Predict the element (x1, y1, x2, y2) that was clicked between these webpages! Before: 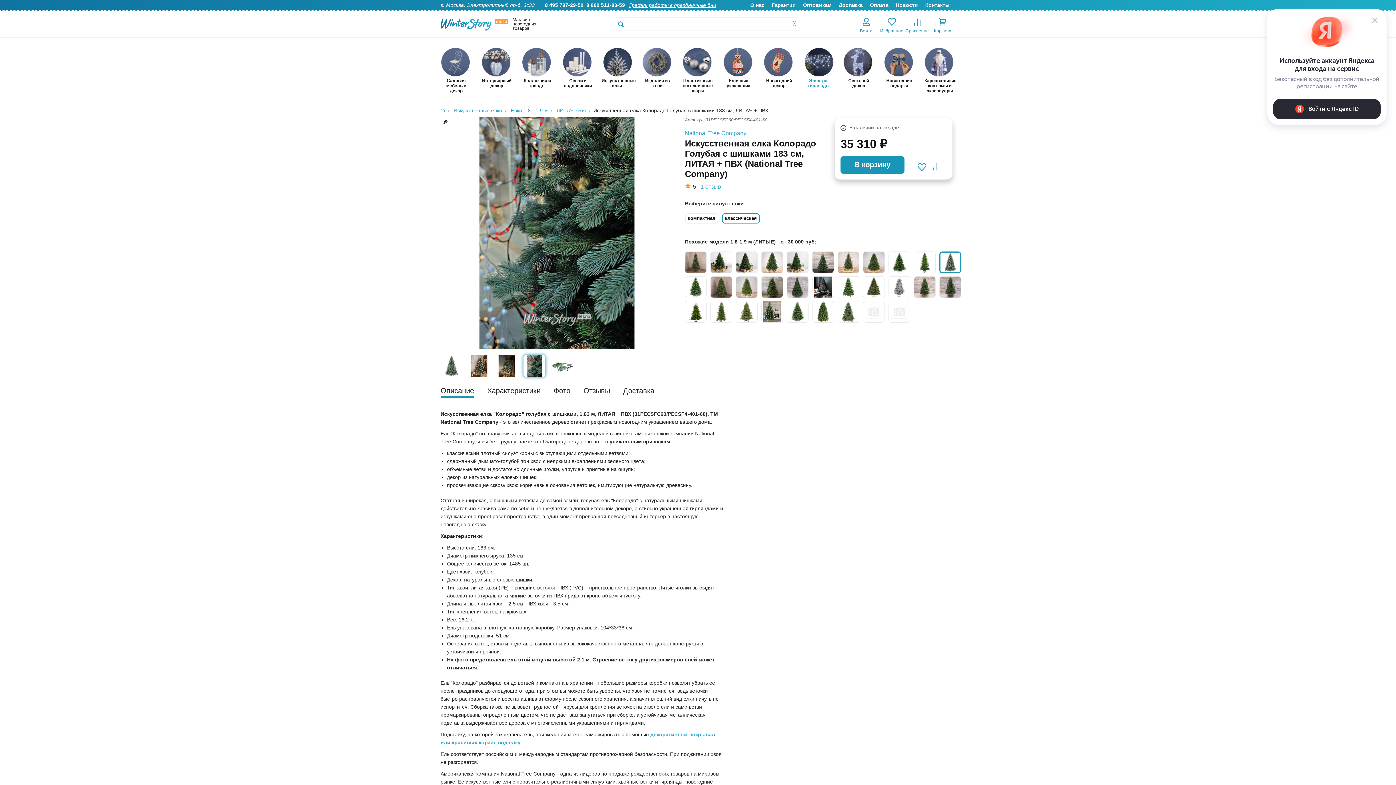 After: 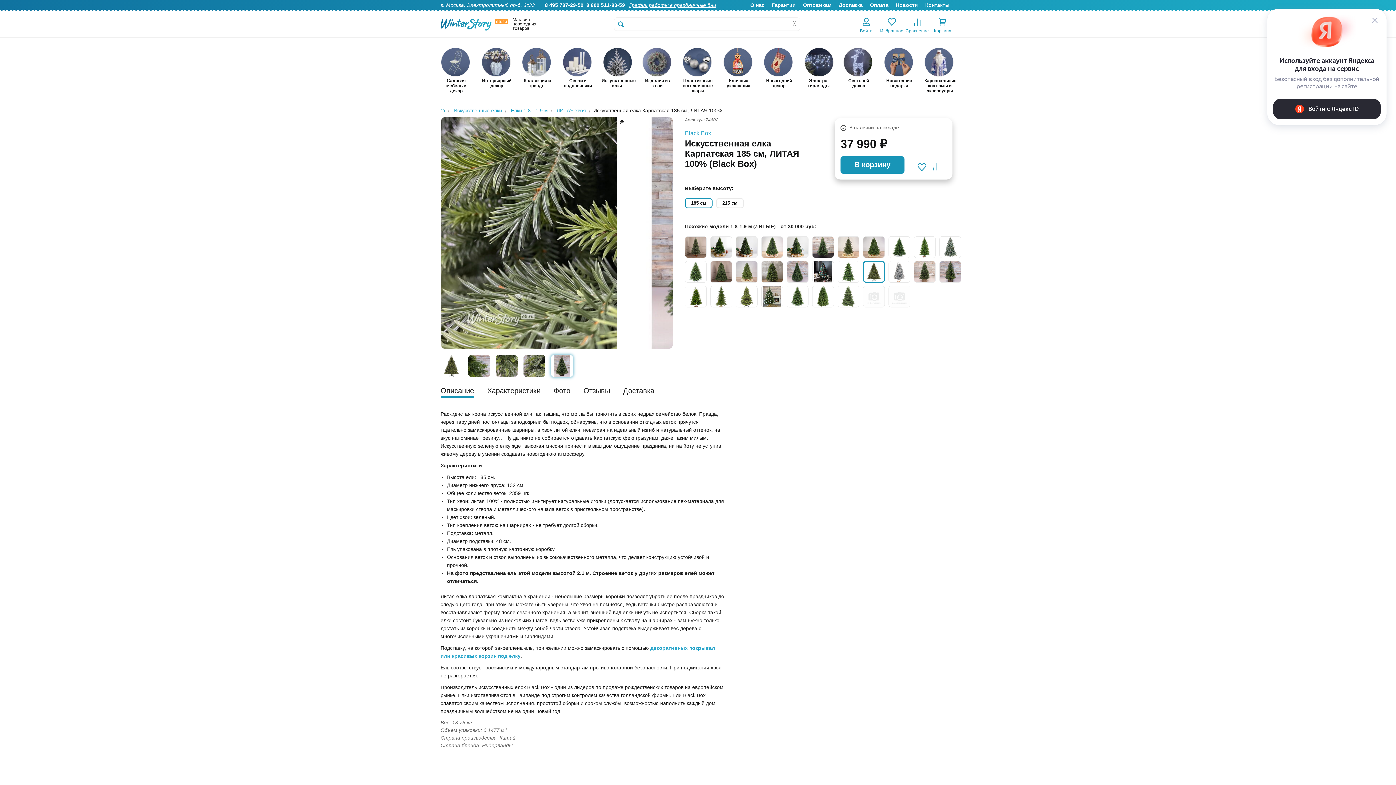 Action: bbox: (863, 283, 884, 289)